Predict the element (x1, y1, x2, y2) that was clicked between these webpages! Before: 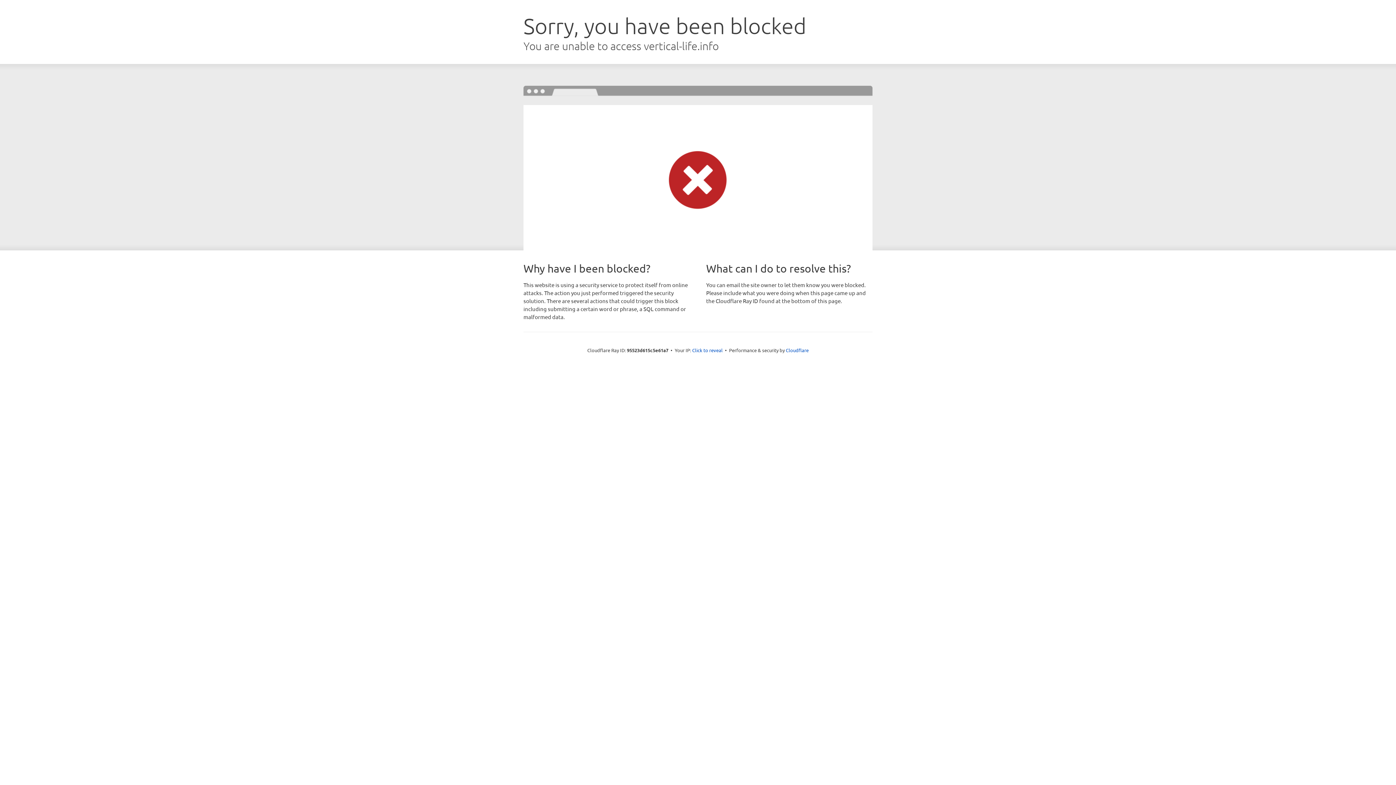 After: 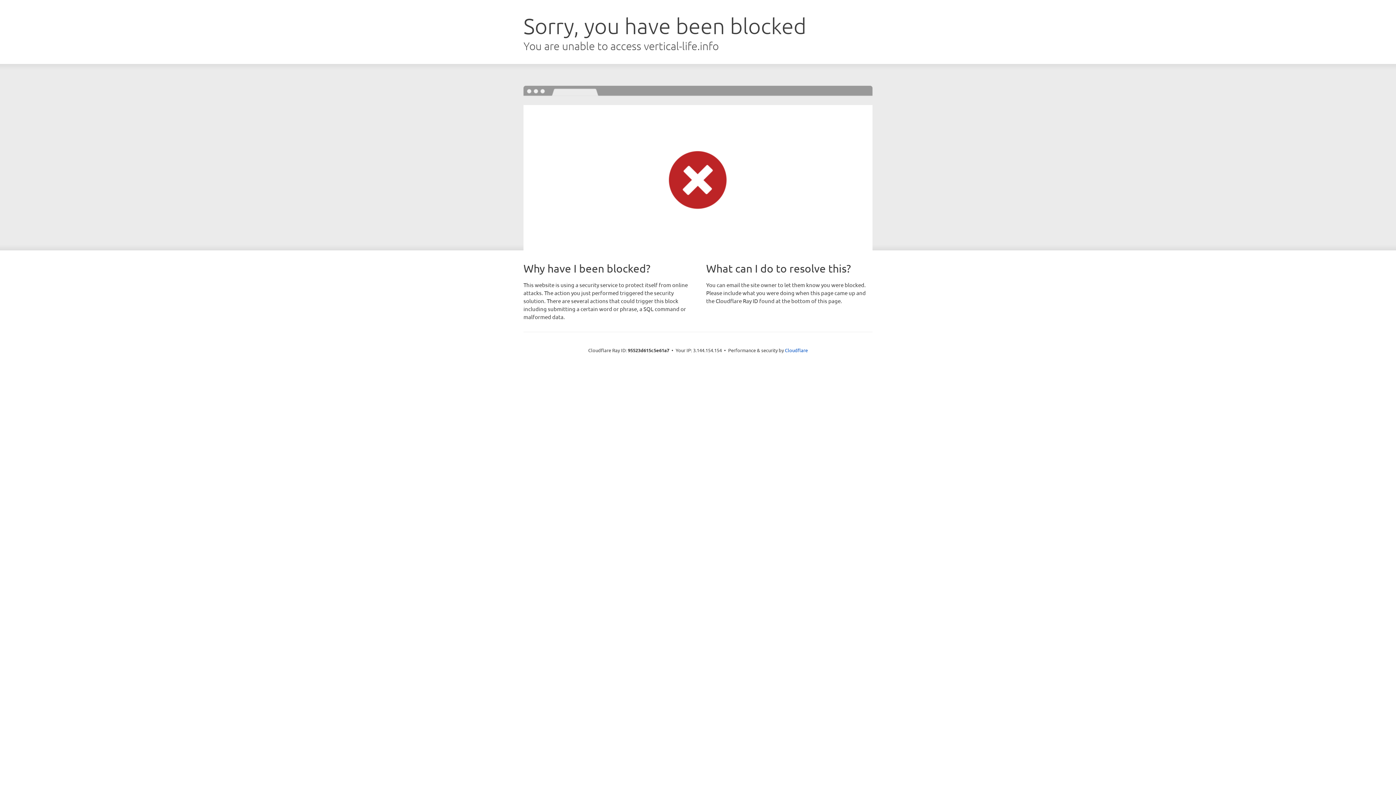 Action: bbox: (692, 346, 722, 353) label: Click to reveal